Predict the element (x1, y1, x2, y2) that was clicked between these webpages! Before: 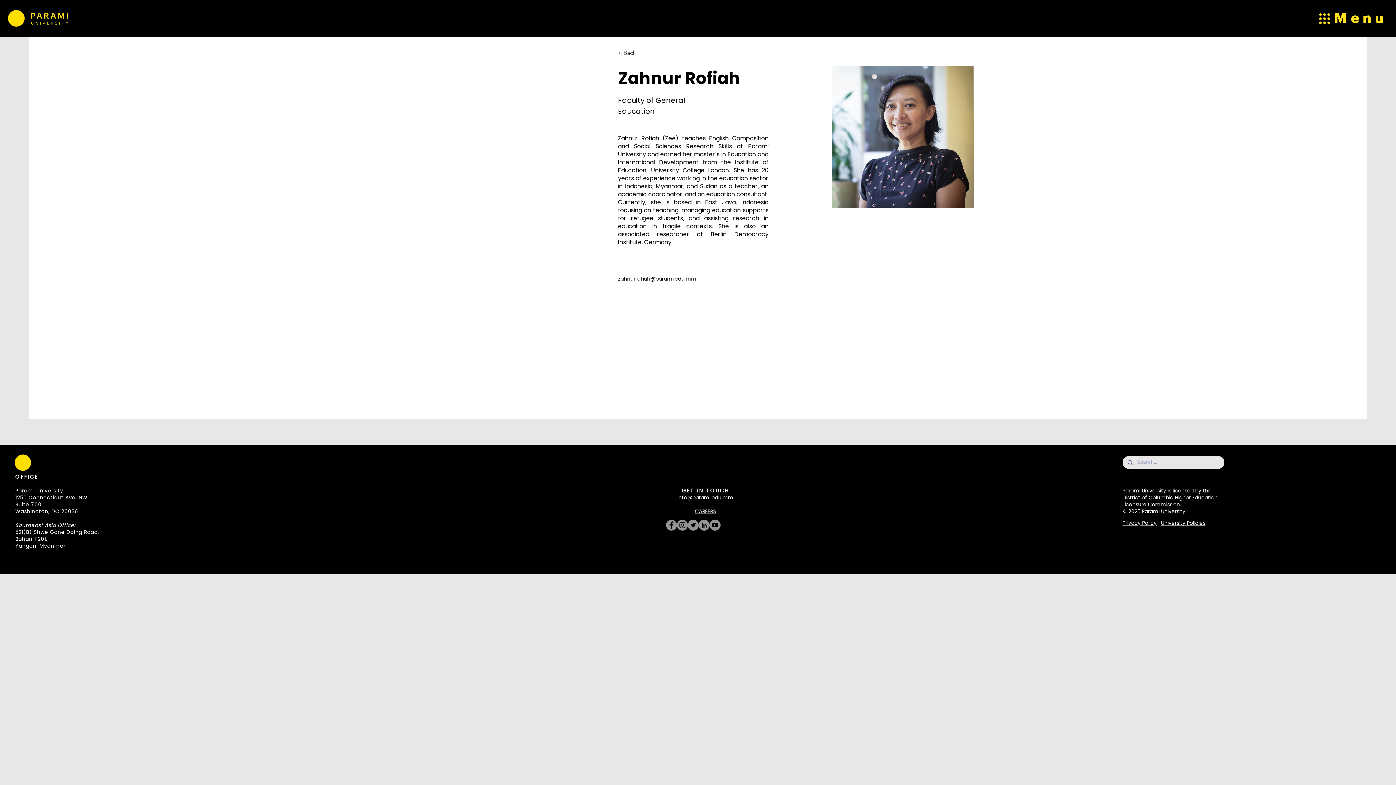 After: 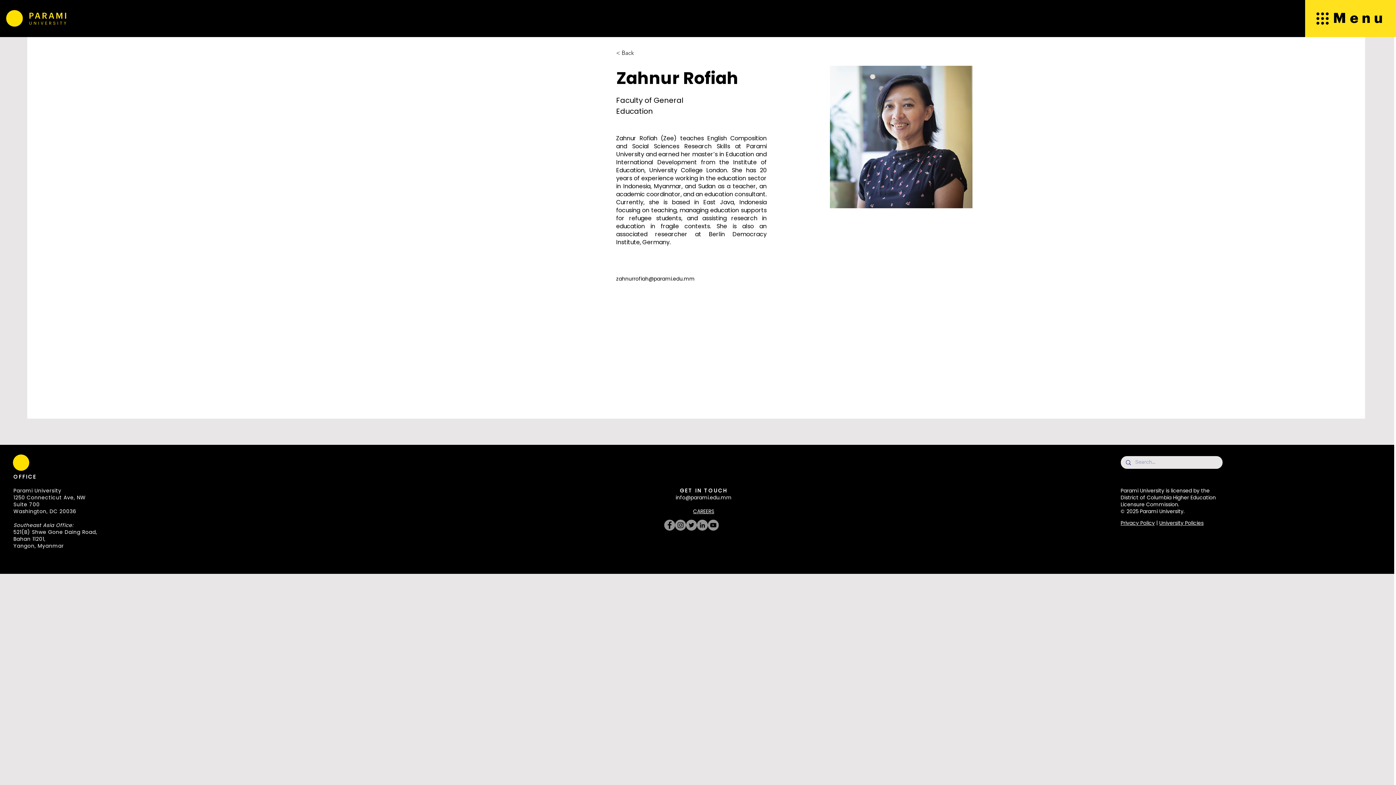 Action: label: Menu bbox: (1307, 0, 1398, 37)